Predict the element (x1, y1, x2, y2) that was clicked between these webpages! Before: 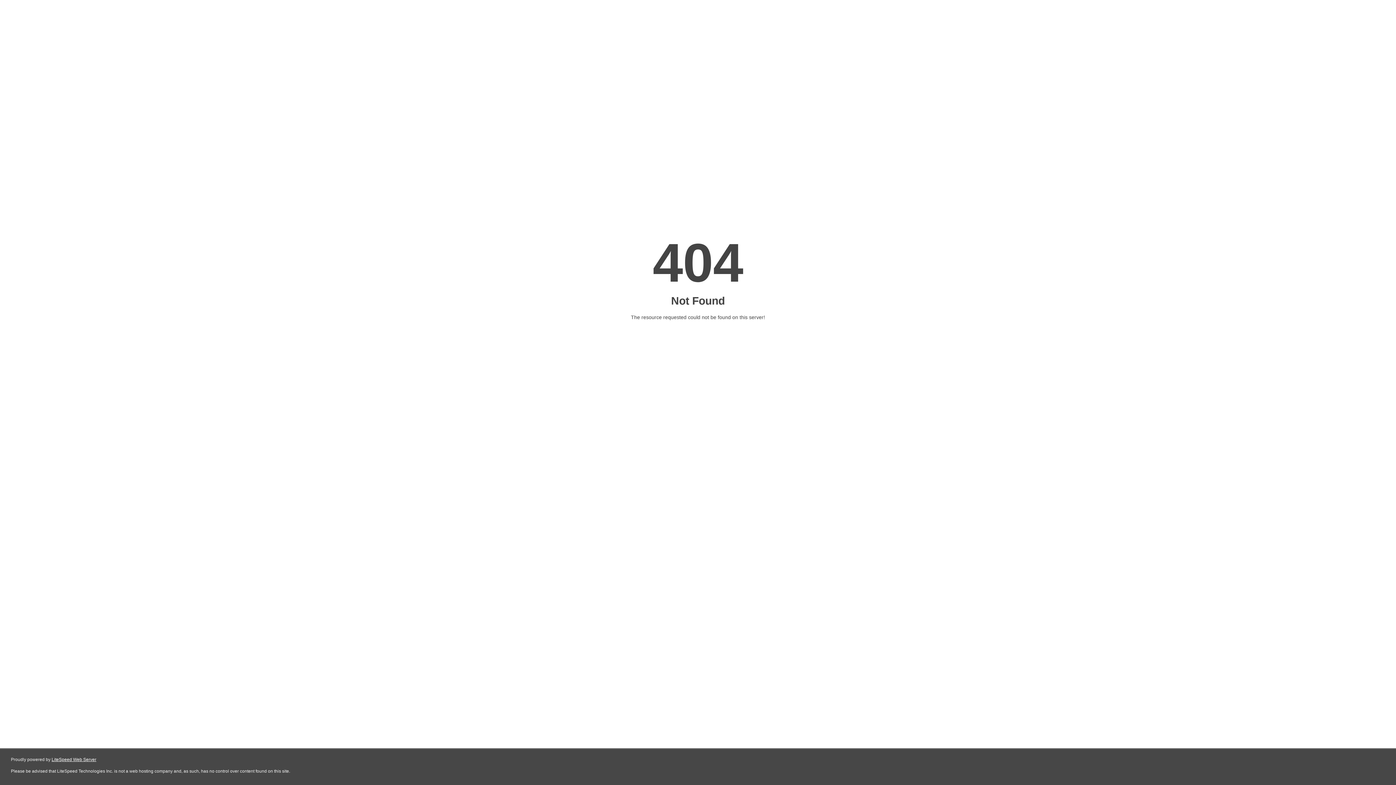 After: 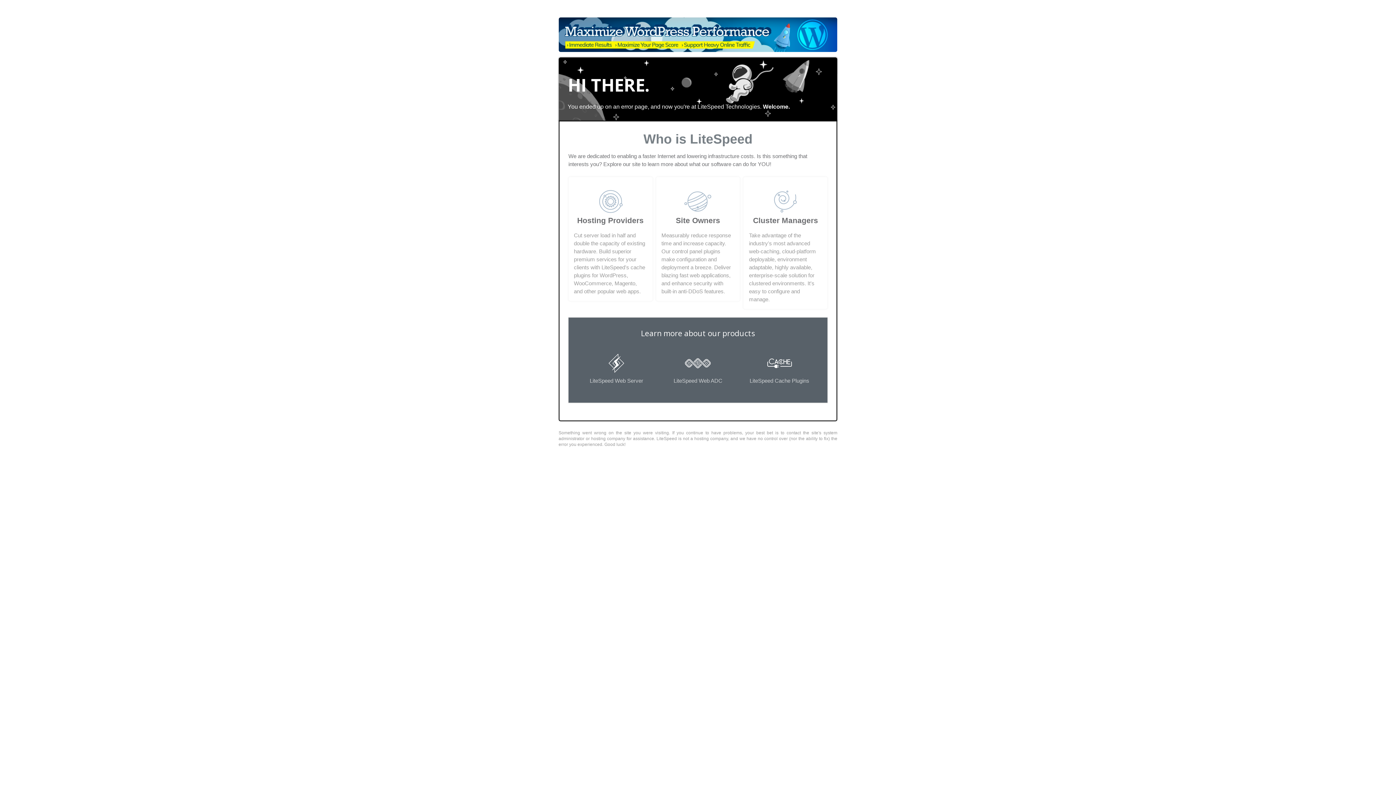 Action: bbox: (51, 757, 96, 762) label: LiteSpeed Web Server